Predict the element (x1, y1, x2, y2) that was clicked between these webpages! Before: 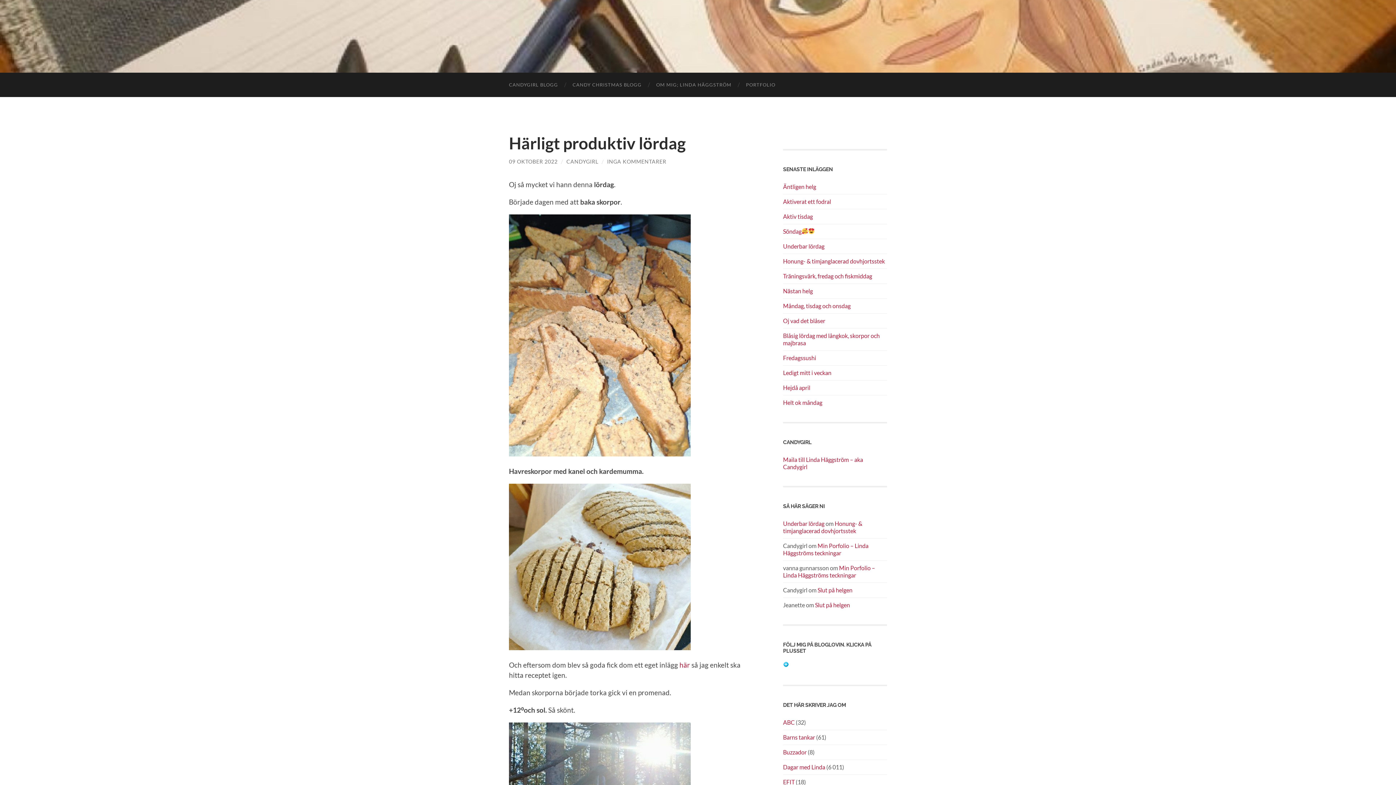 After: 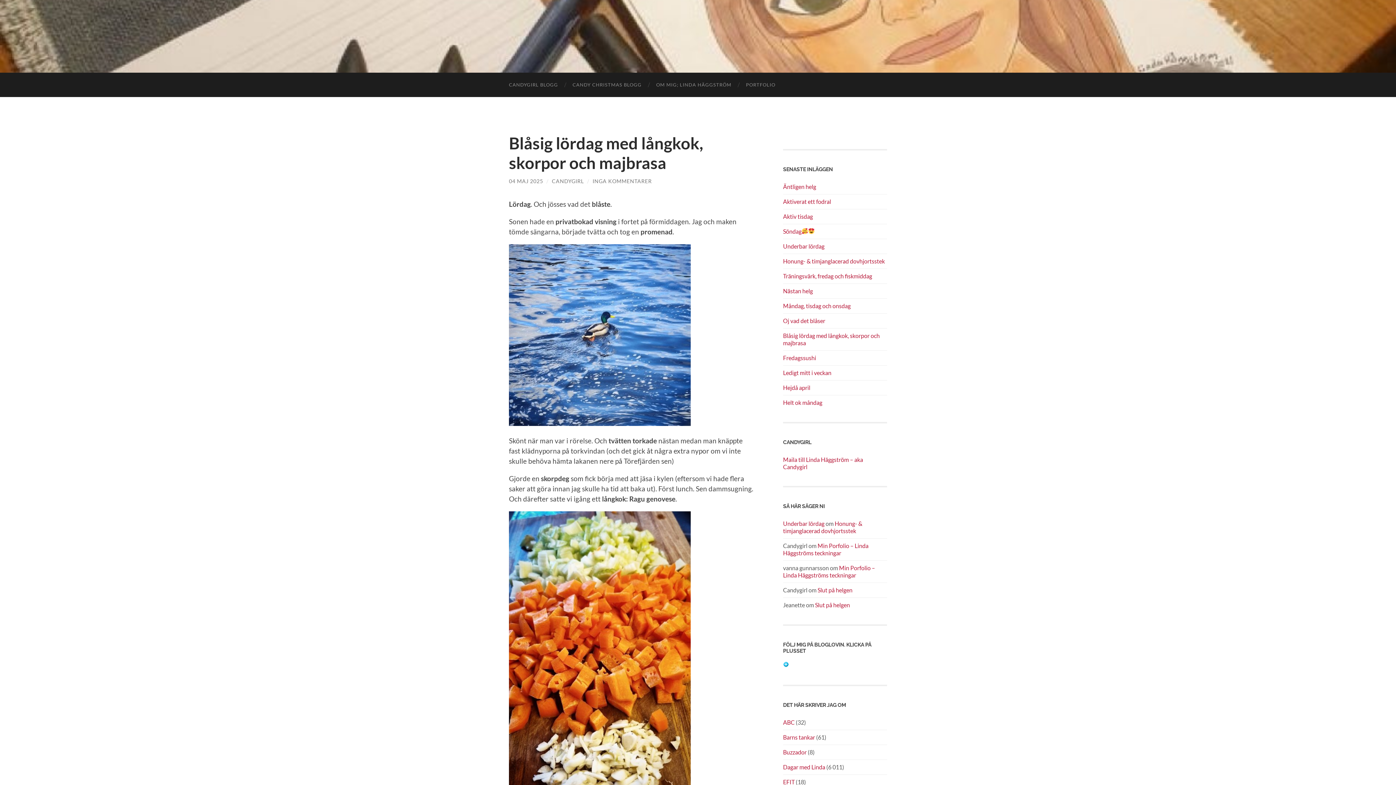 Action: bbox: (783, 332, 887, 346) label: Blåsig lördag med långkok, skorpor och majbrasa